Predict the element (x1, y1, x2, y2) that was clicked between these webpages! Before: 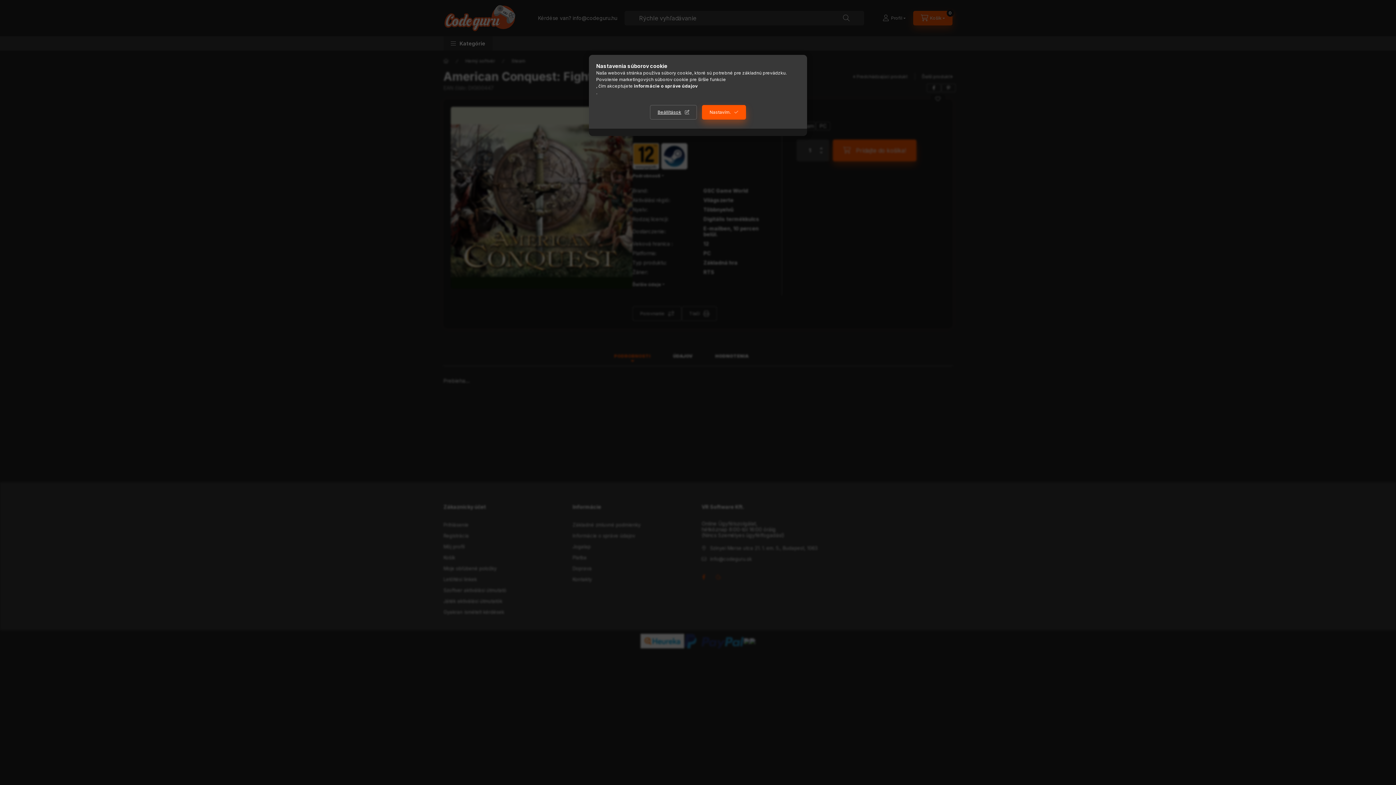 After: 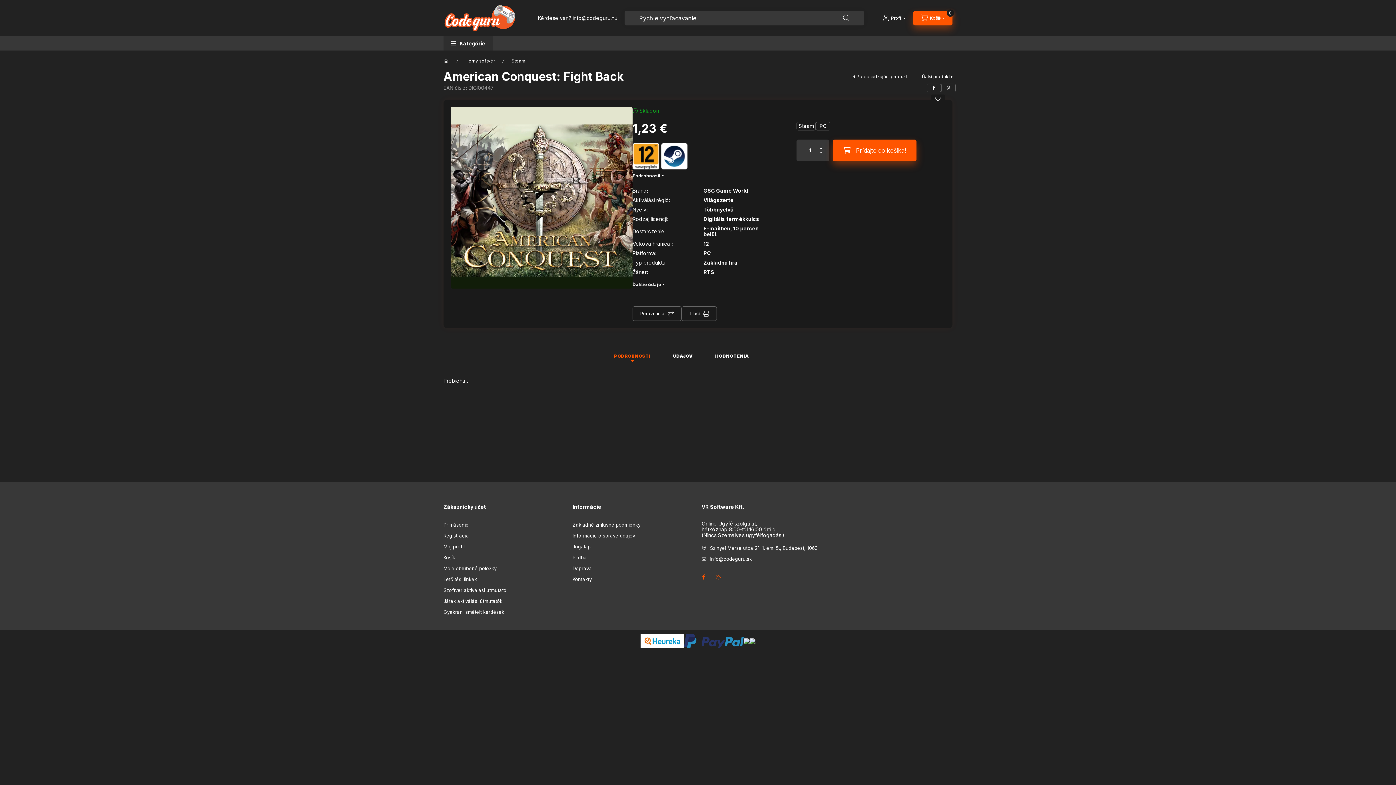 Action: label: Nastavím. bbox: (702, 105, 746, 119)